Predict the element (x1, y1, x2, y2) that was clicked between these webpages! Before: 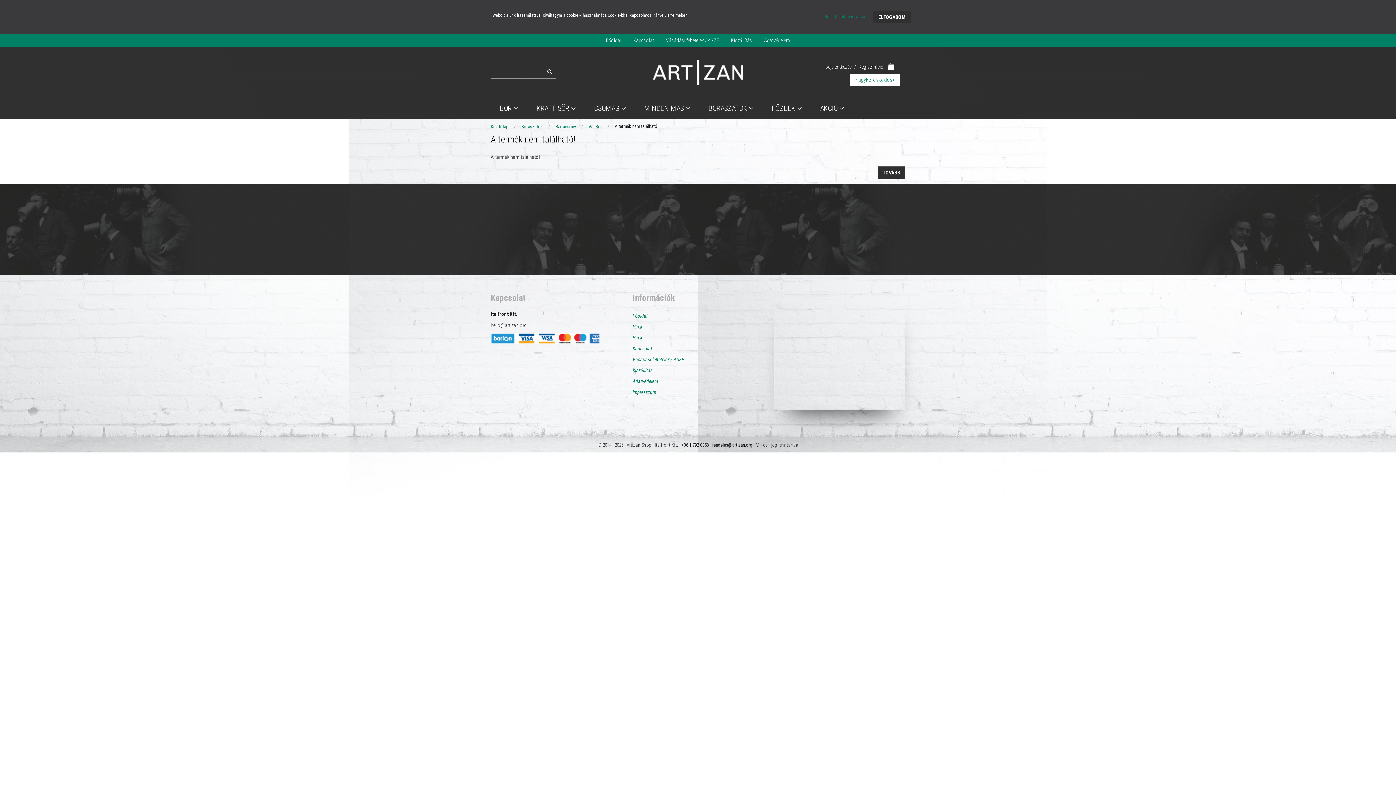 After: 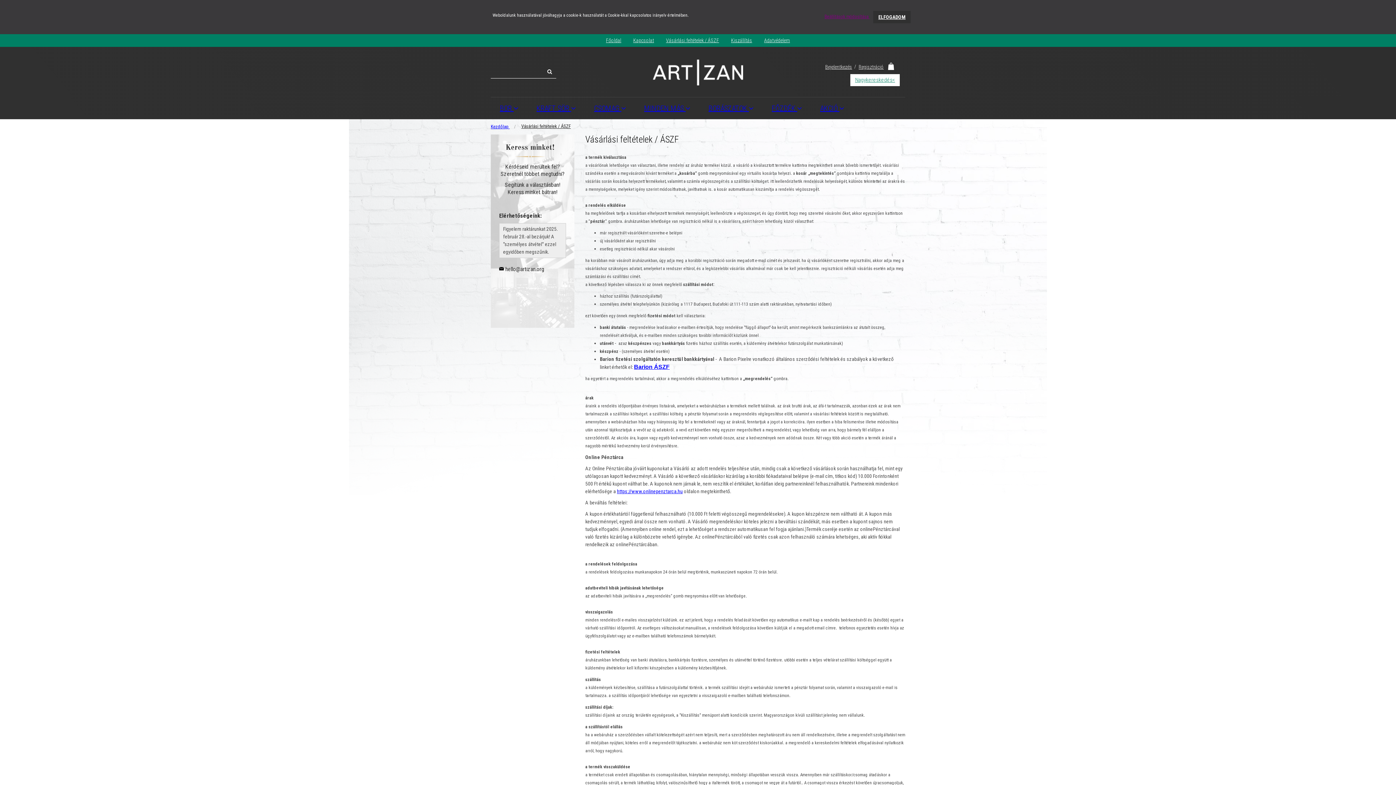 Action: bbox: (660, 36, 724, 44) label: Vásárlási feltételek / ÁSZF